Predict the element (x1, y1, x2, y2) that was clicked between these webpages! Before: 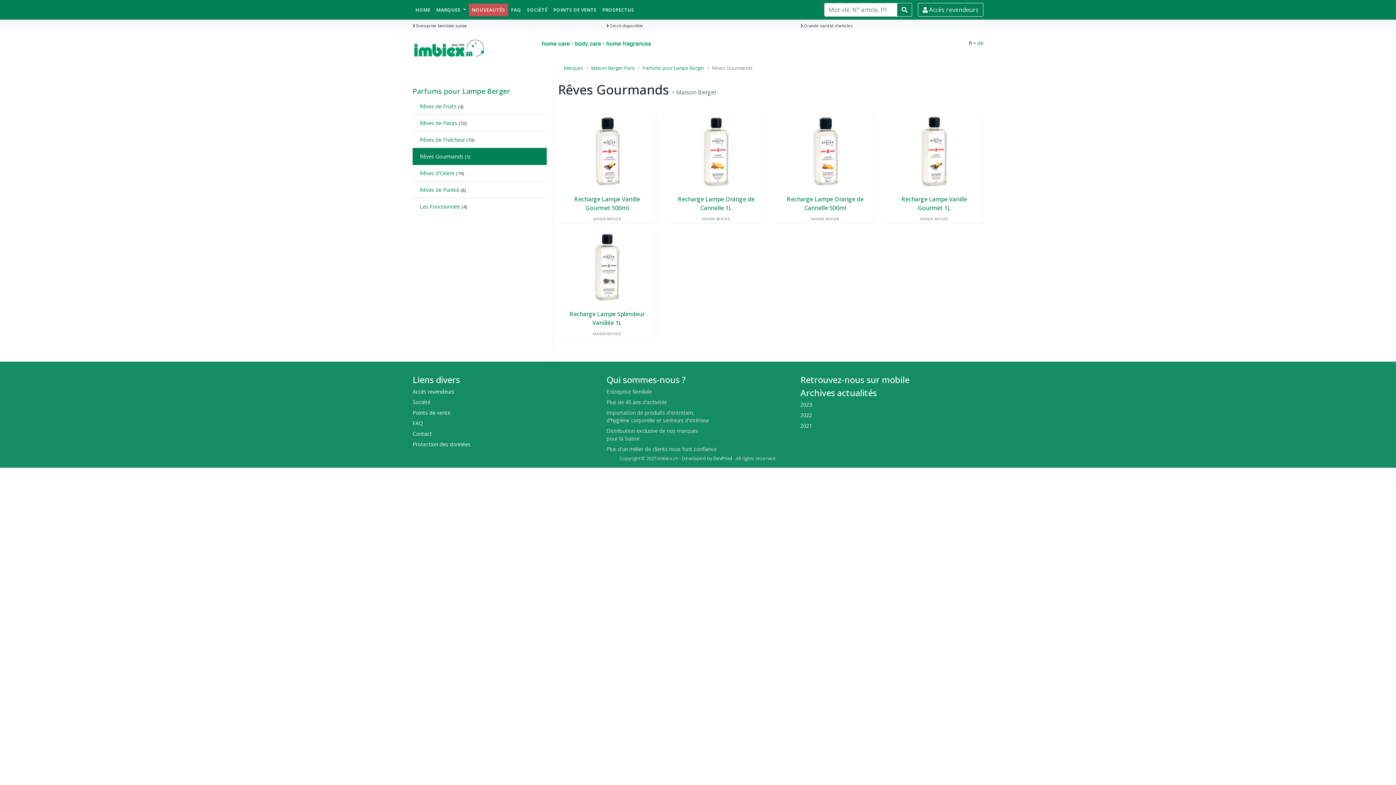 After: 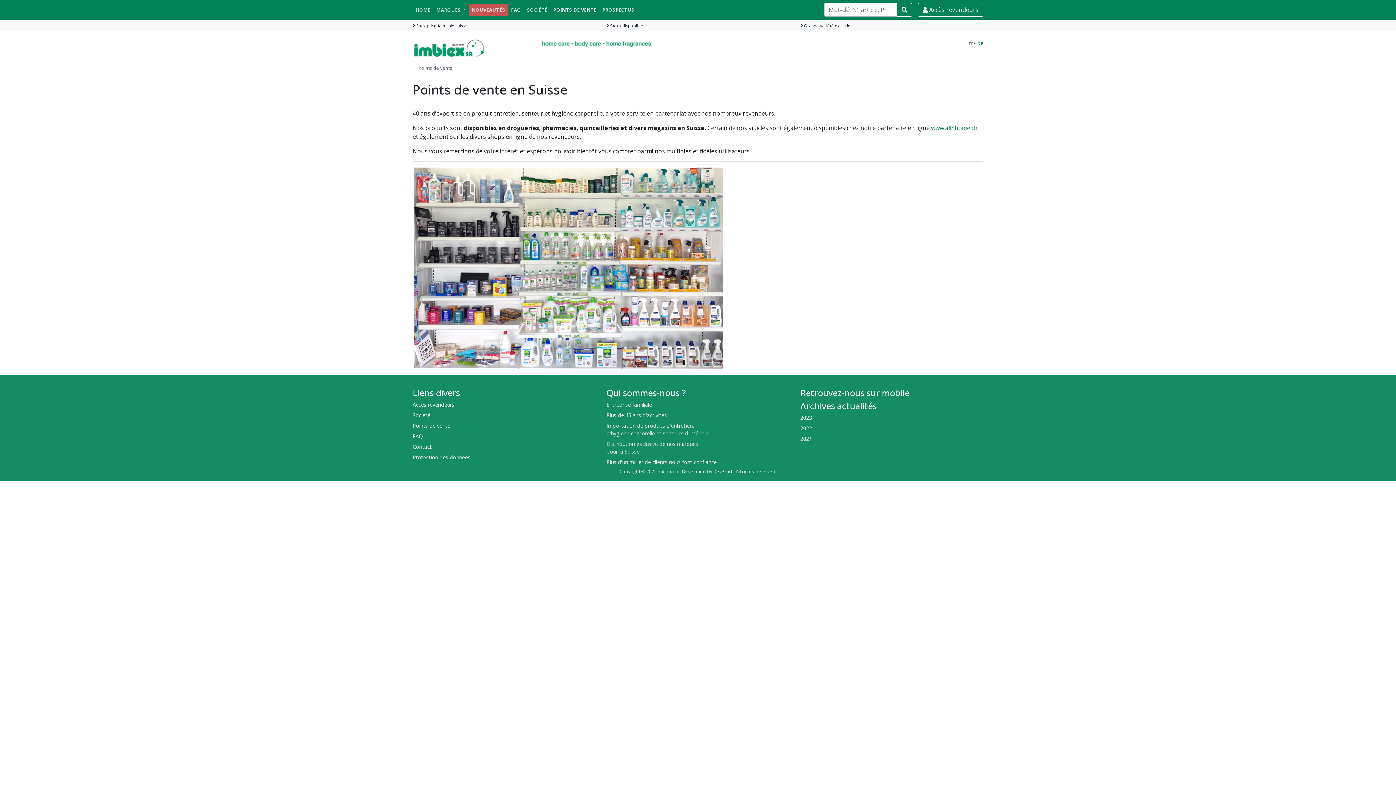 Action: bbox: (412, 409, 450, 416) label: Points de vente